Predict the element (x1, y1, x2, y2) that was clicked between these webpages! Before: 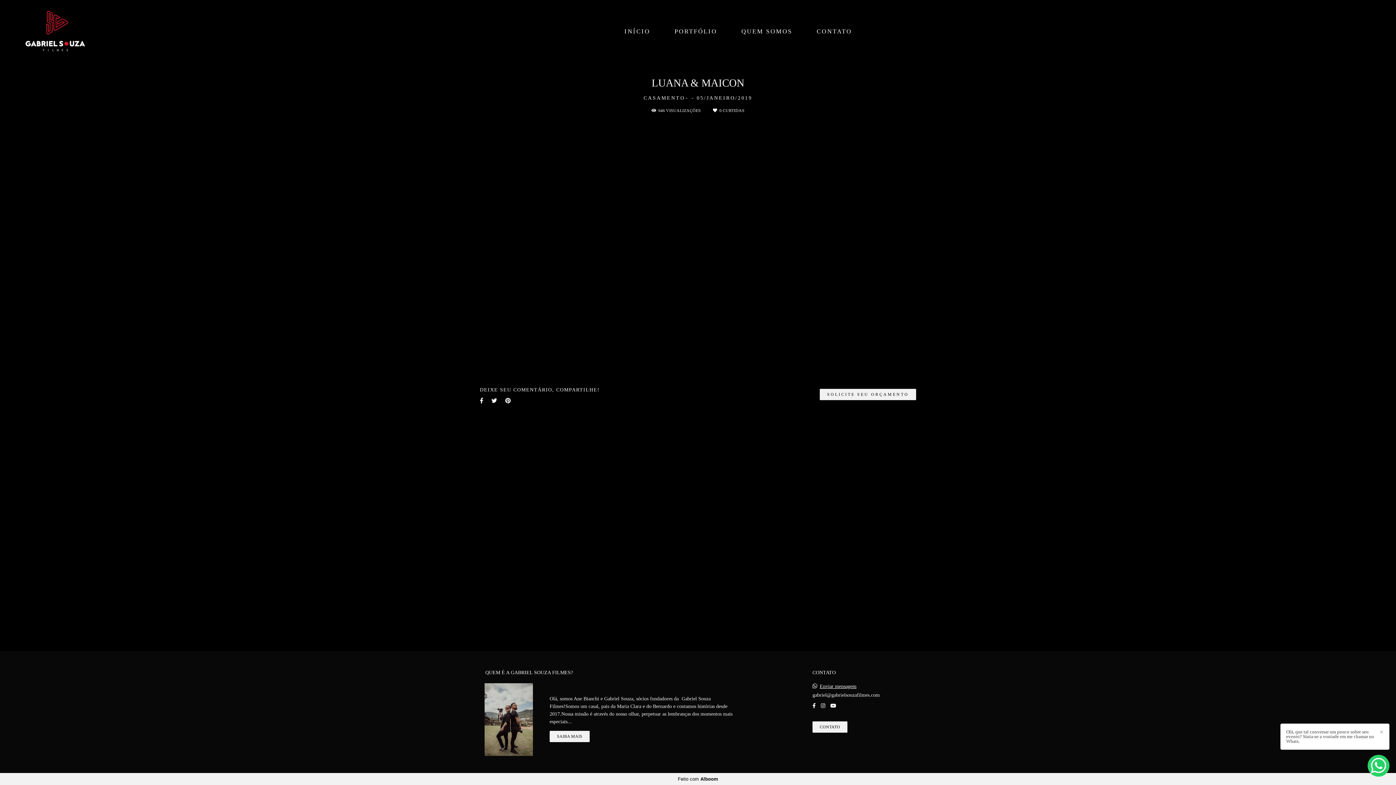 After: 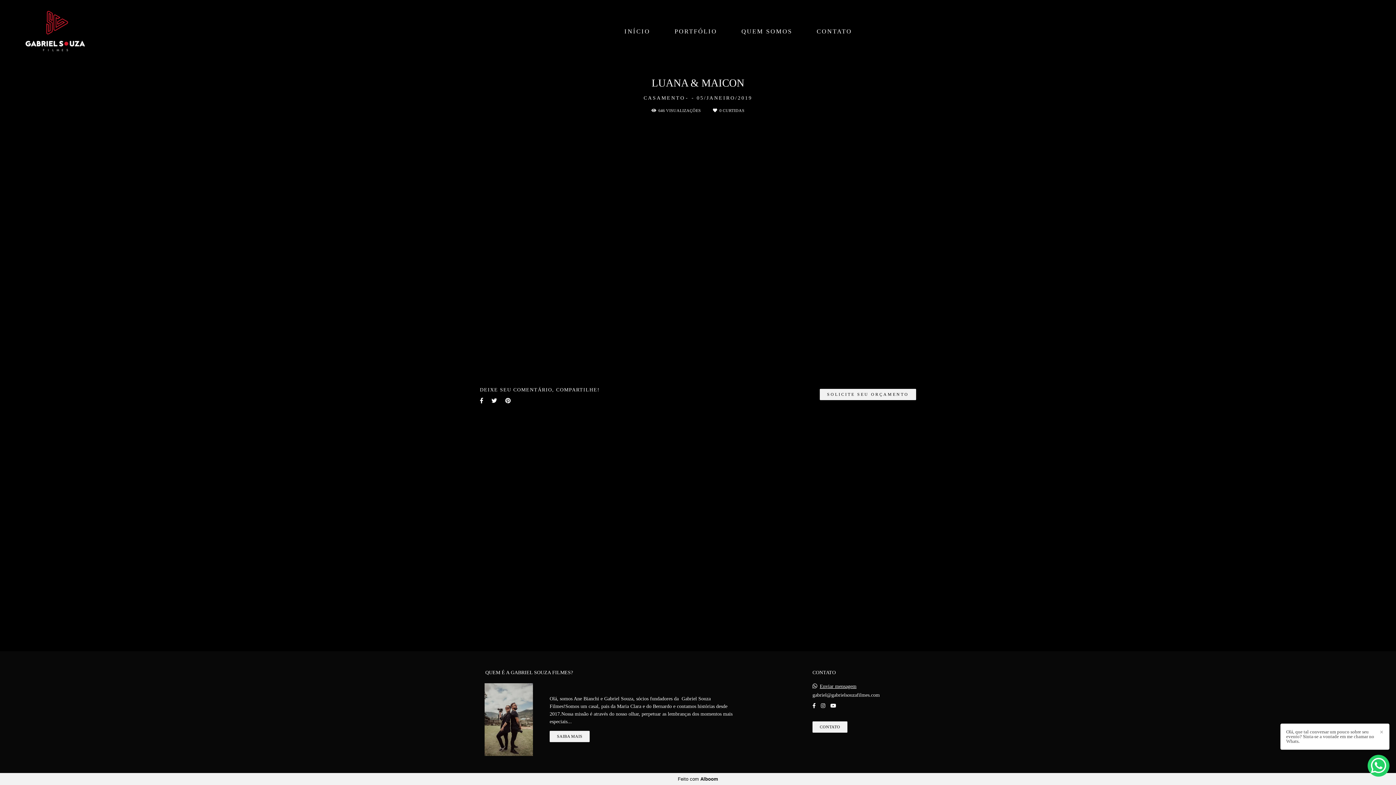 Action: bbox: (480, 398, 484, 403)